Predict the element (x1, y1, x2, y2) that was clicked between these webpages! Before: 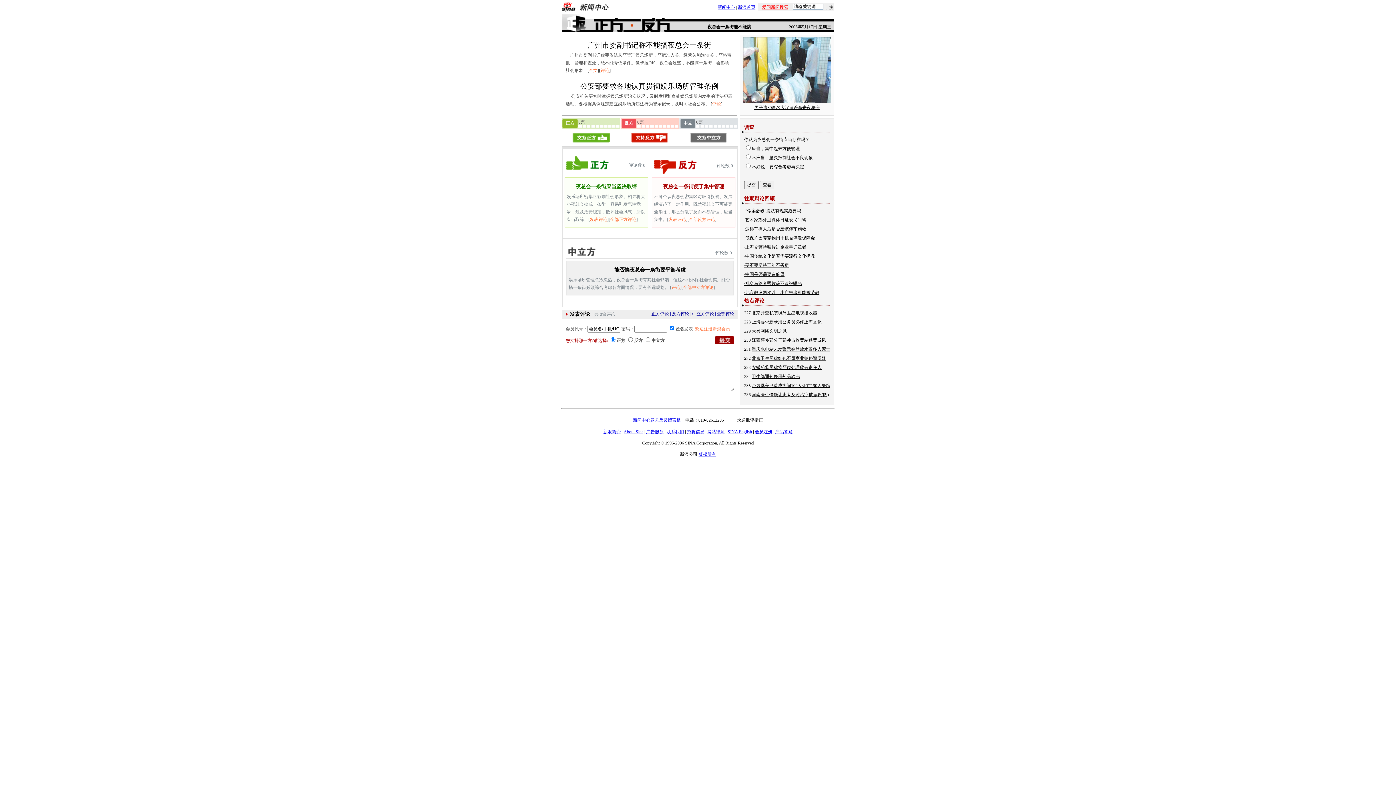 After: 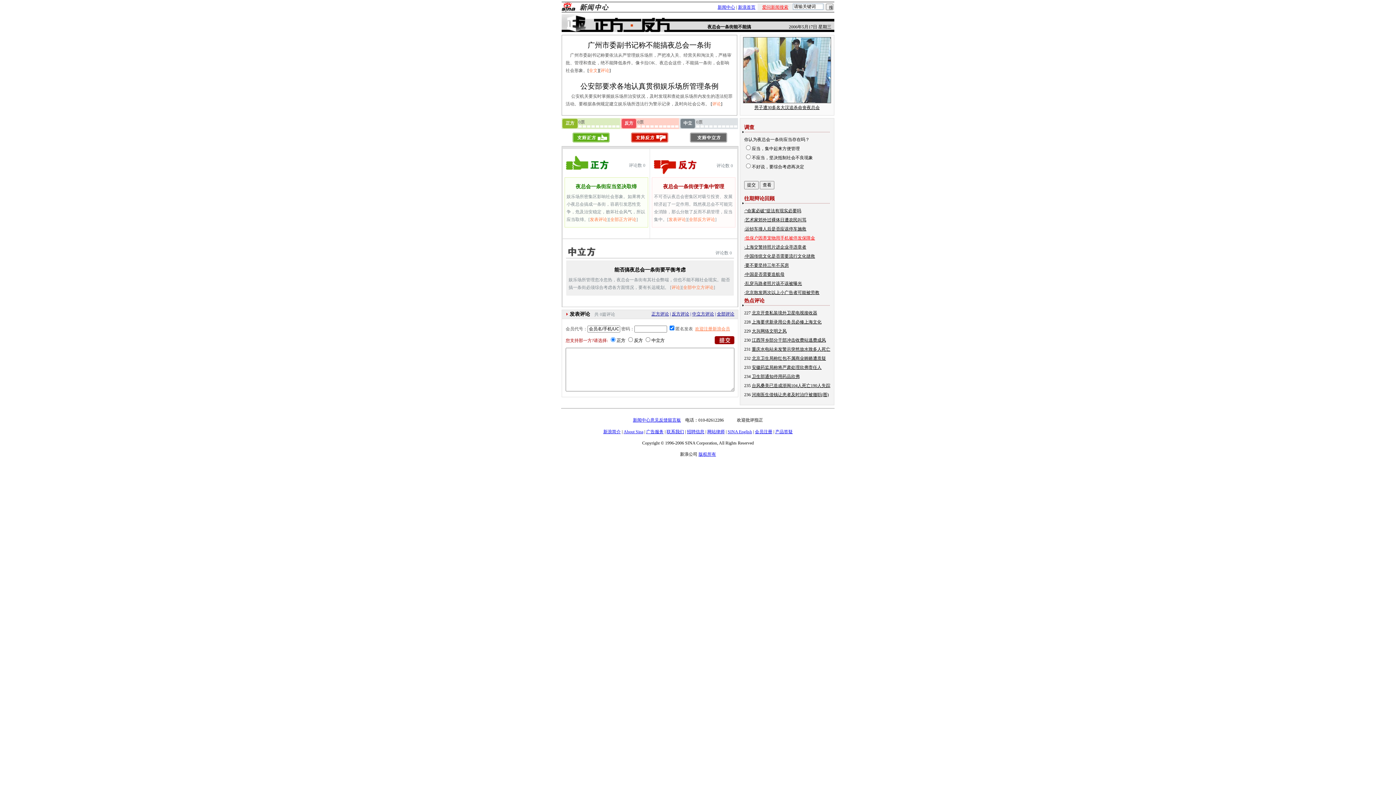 Action: bbox: (744, 235, 815, 240) label: ·低保户因养宠物用手机被停发保障金